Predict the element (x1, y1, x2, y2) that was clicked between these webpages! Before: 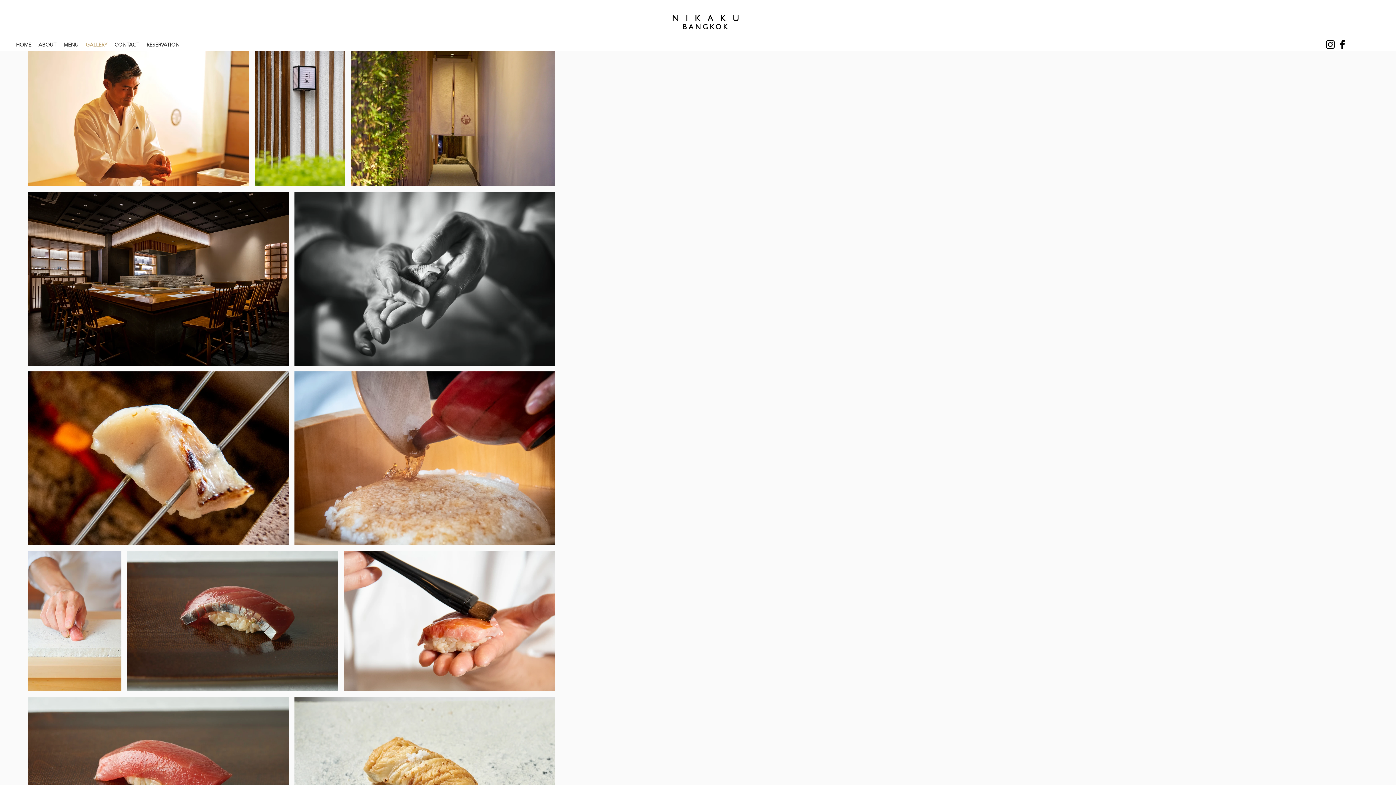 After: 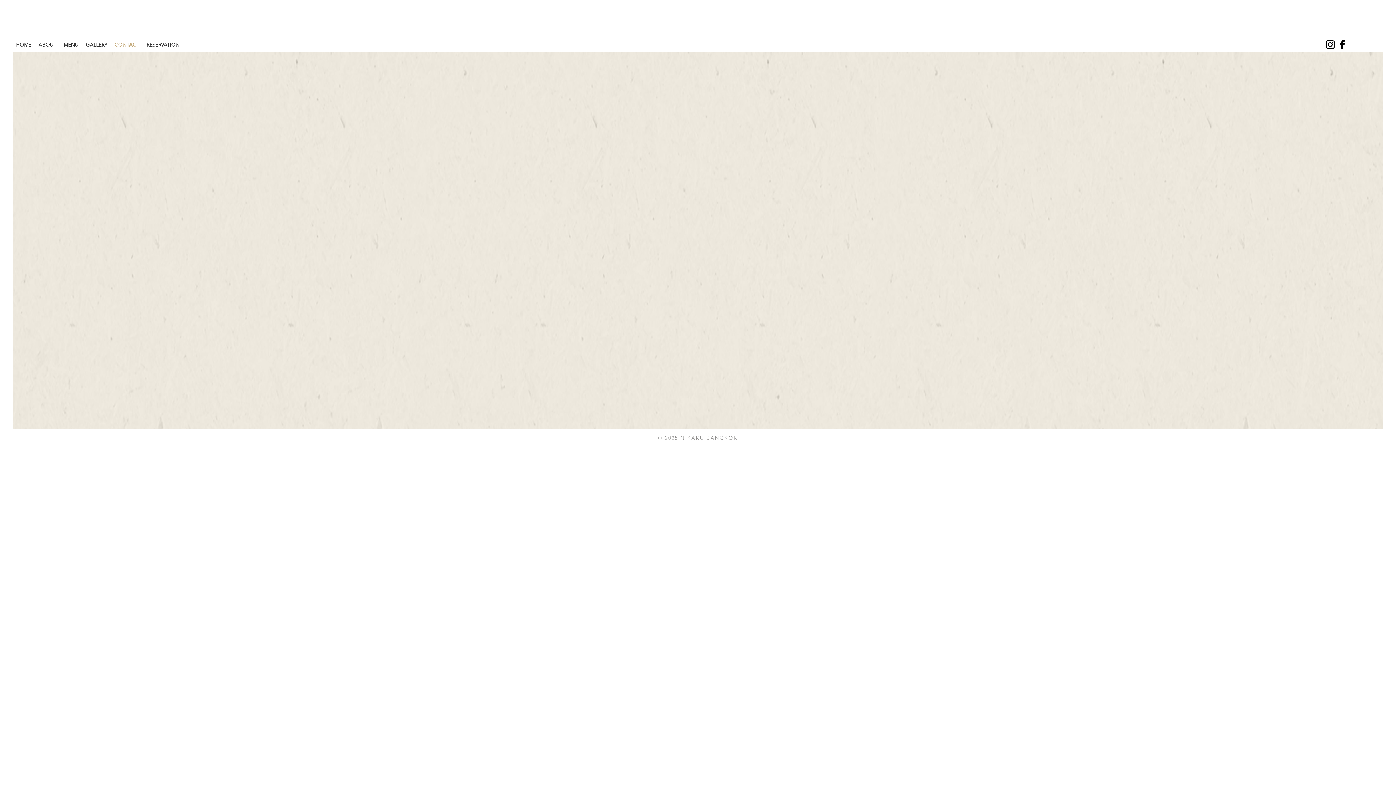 Action: bbox: (110, 38, 142, 50) label: CONTACT